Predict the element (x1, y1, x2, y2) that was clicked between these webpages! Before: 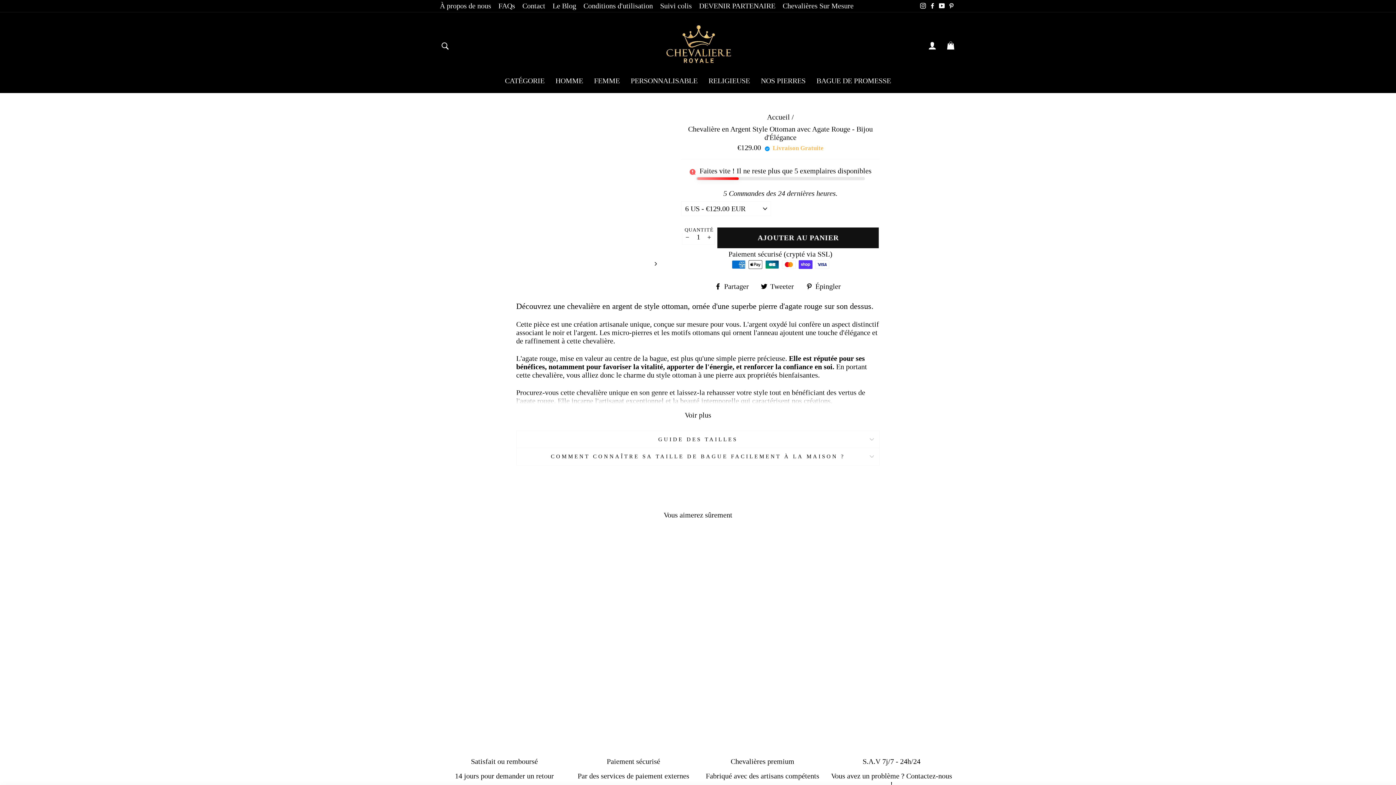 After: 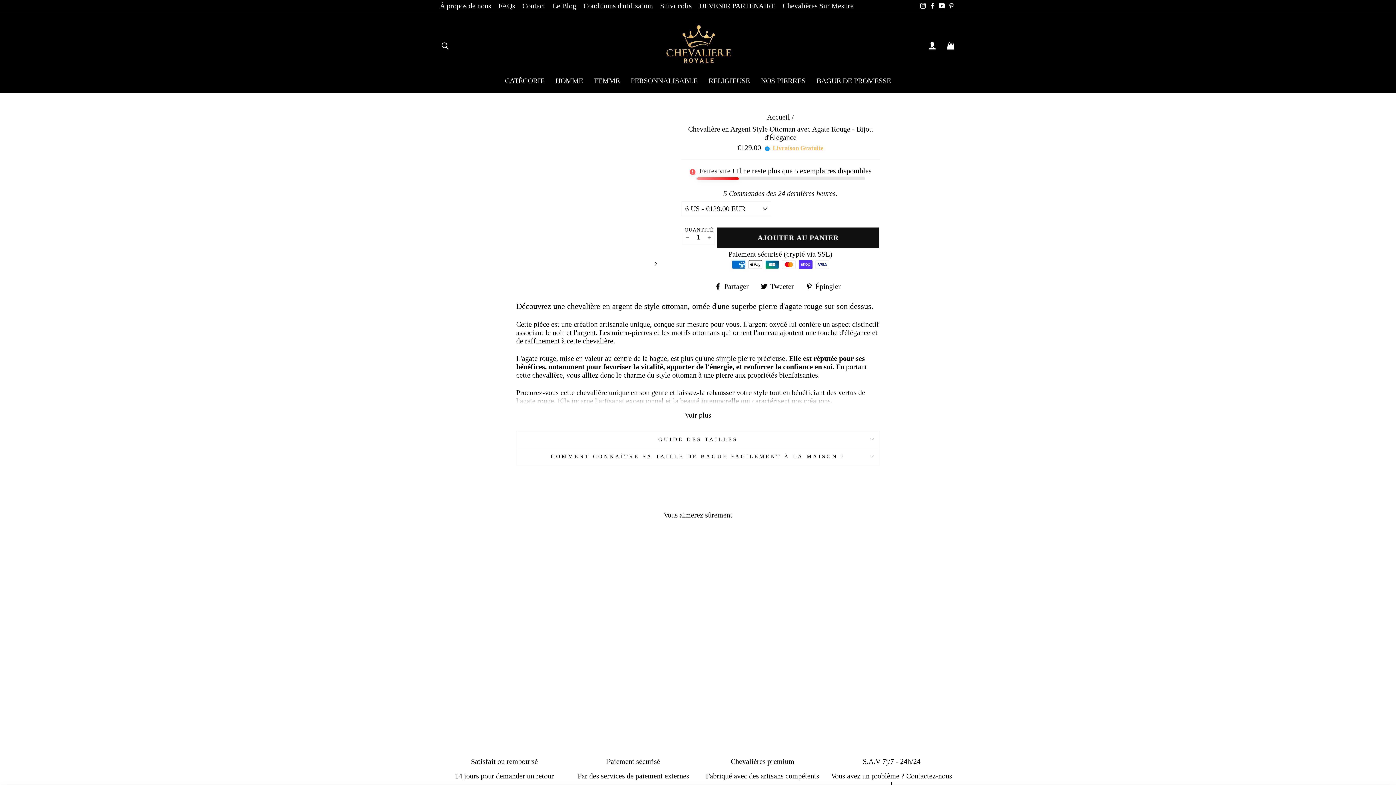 Action: bbox: (647, 259, 657, 267)